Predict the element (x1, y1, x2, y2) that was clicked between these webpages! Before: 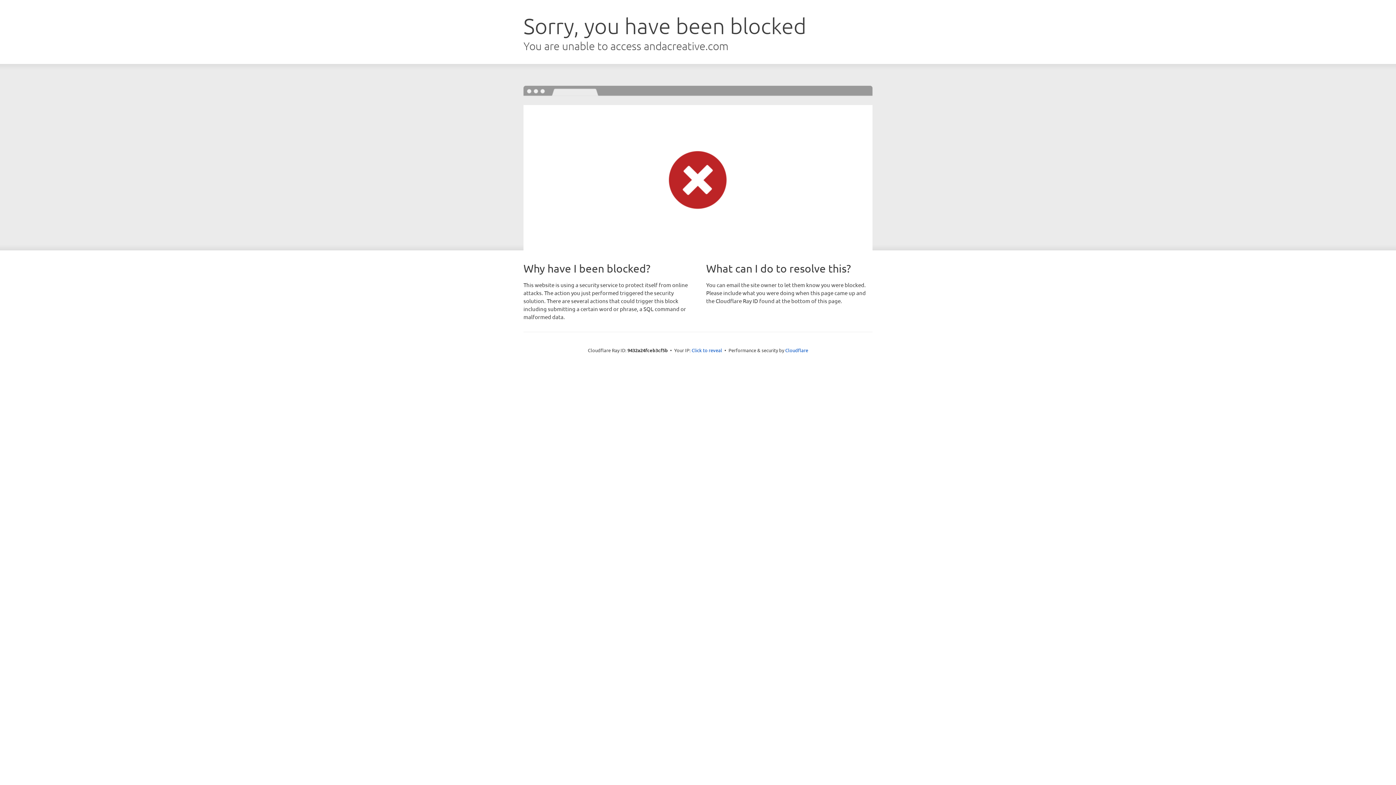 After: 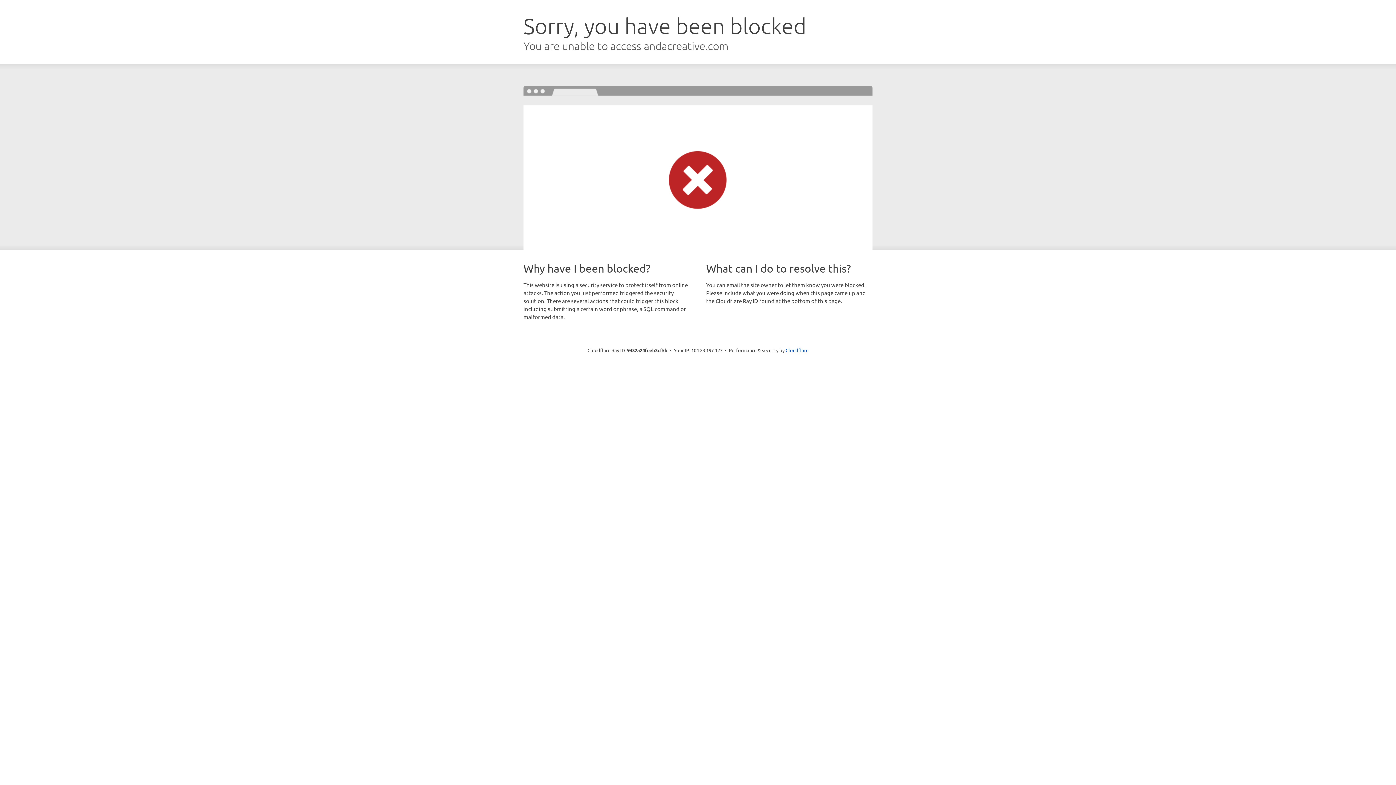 Action: label: Click to reveal bbox: (691, 346, 722, 353)